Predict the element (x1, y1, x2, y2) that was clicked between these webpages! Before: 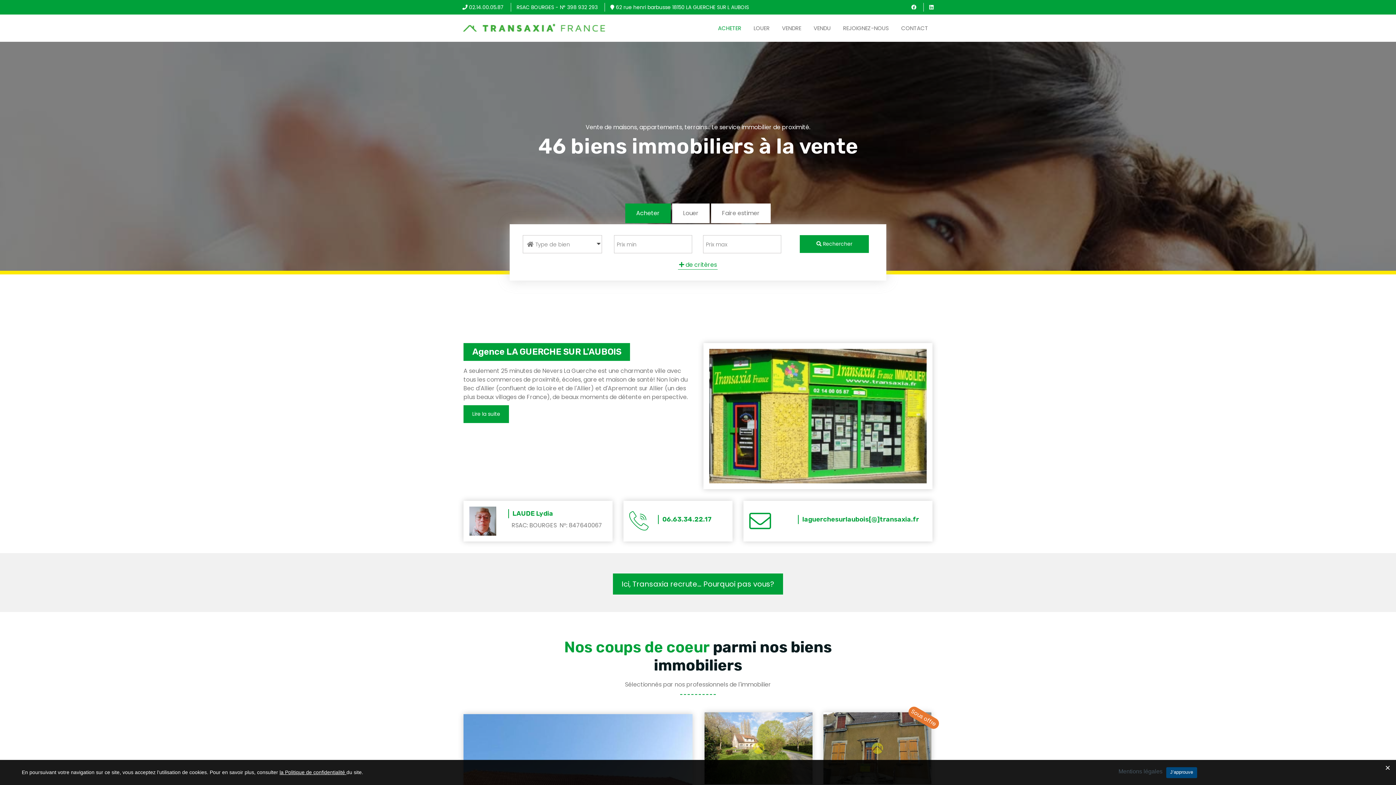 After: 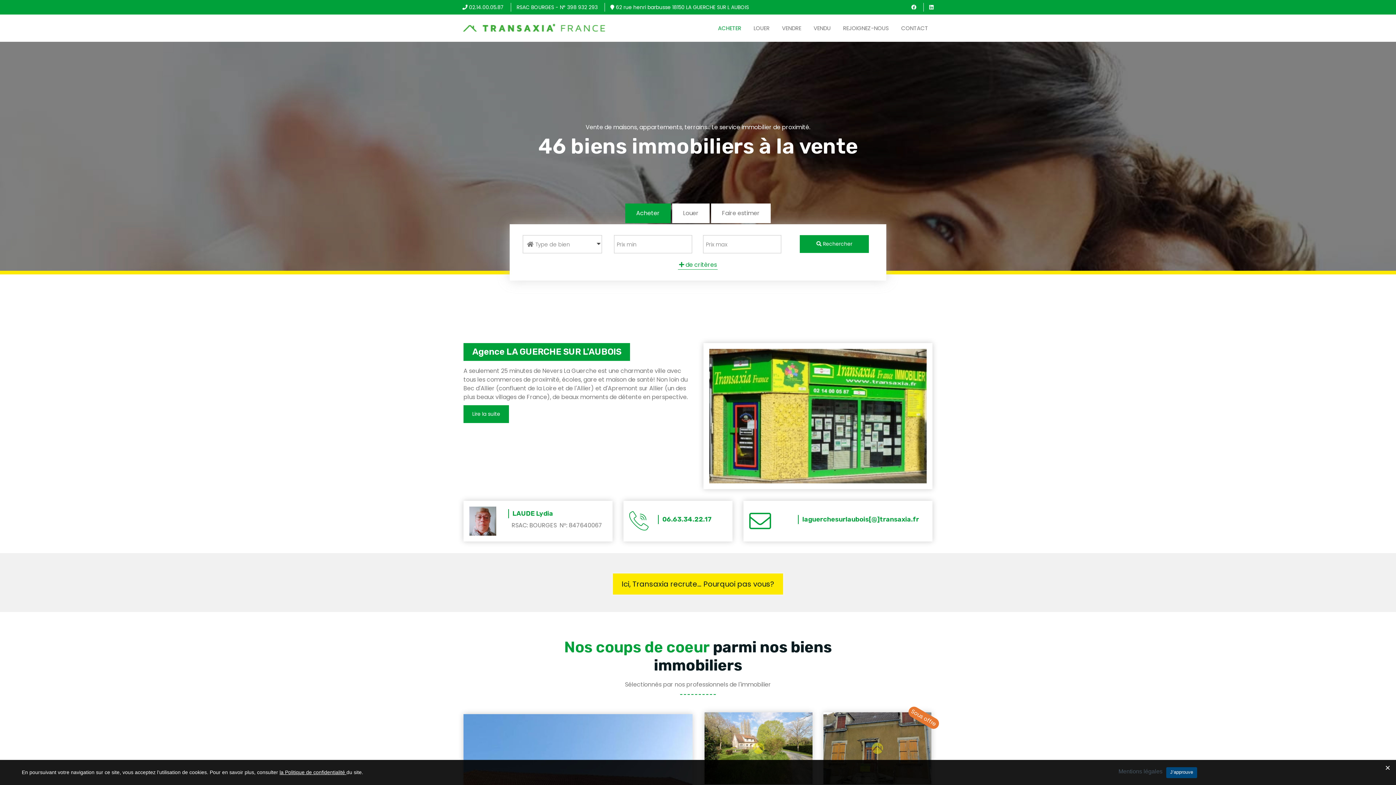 Action: bbox: (613, 573, 783, 594) label: Ici, Transaxia recrute… Pourquoi pas vous?